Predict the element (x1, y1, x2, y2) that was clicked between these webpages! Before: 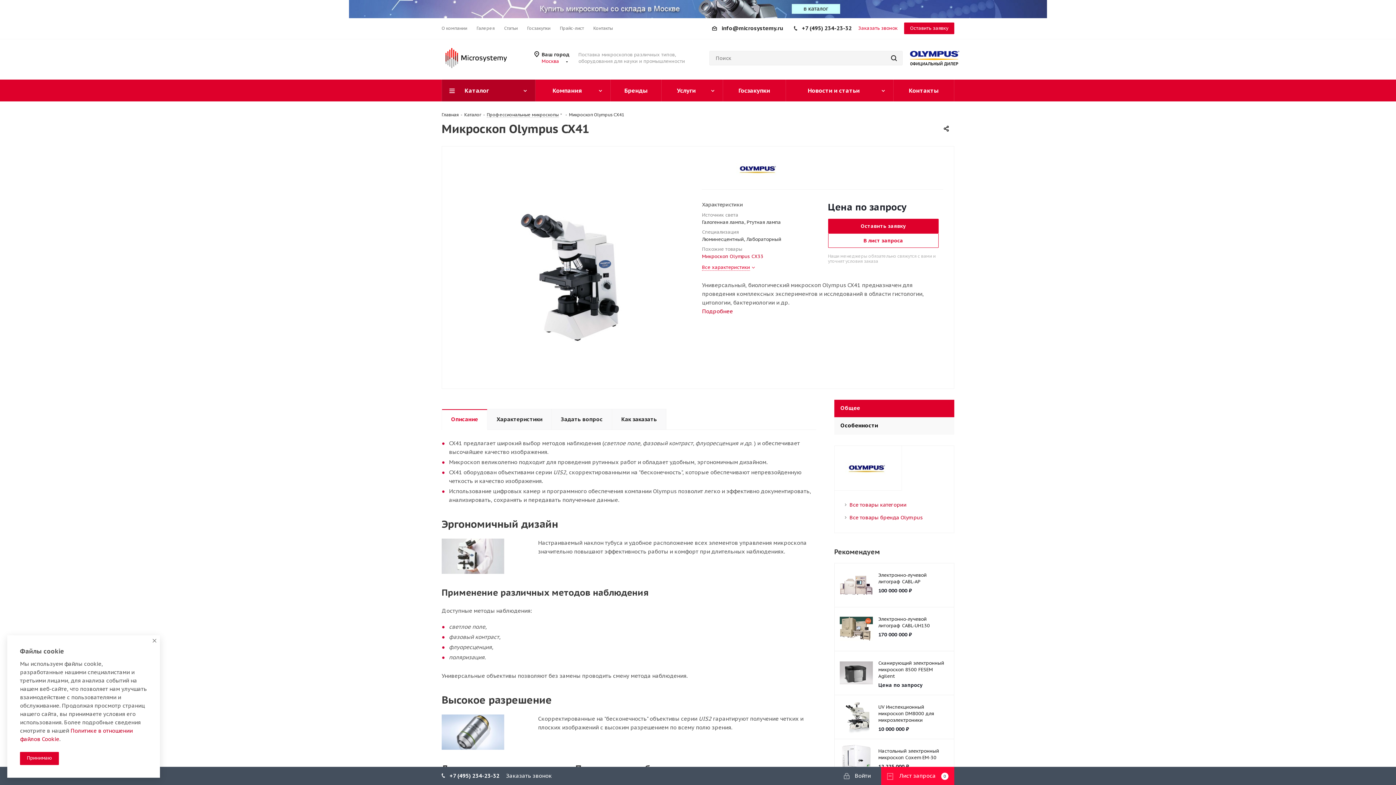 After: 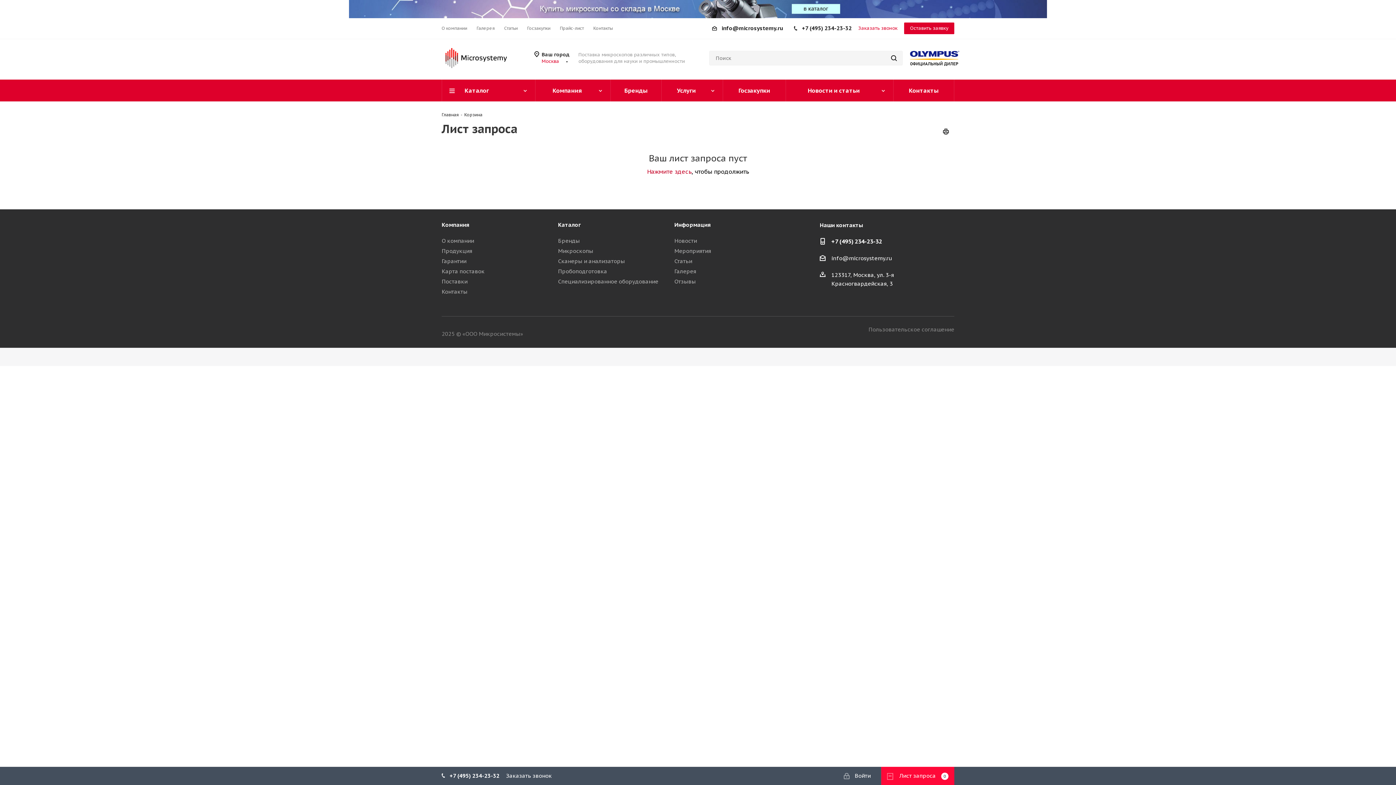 Action: label:  Лист запроса0 bbox: (881, 767, 954, 785)